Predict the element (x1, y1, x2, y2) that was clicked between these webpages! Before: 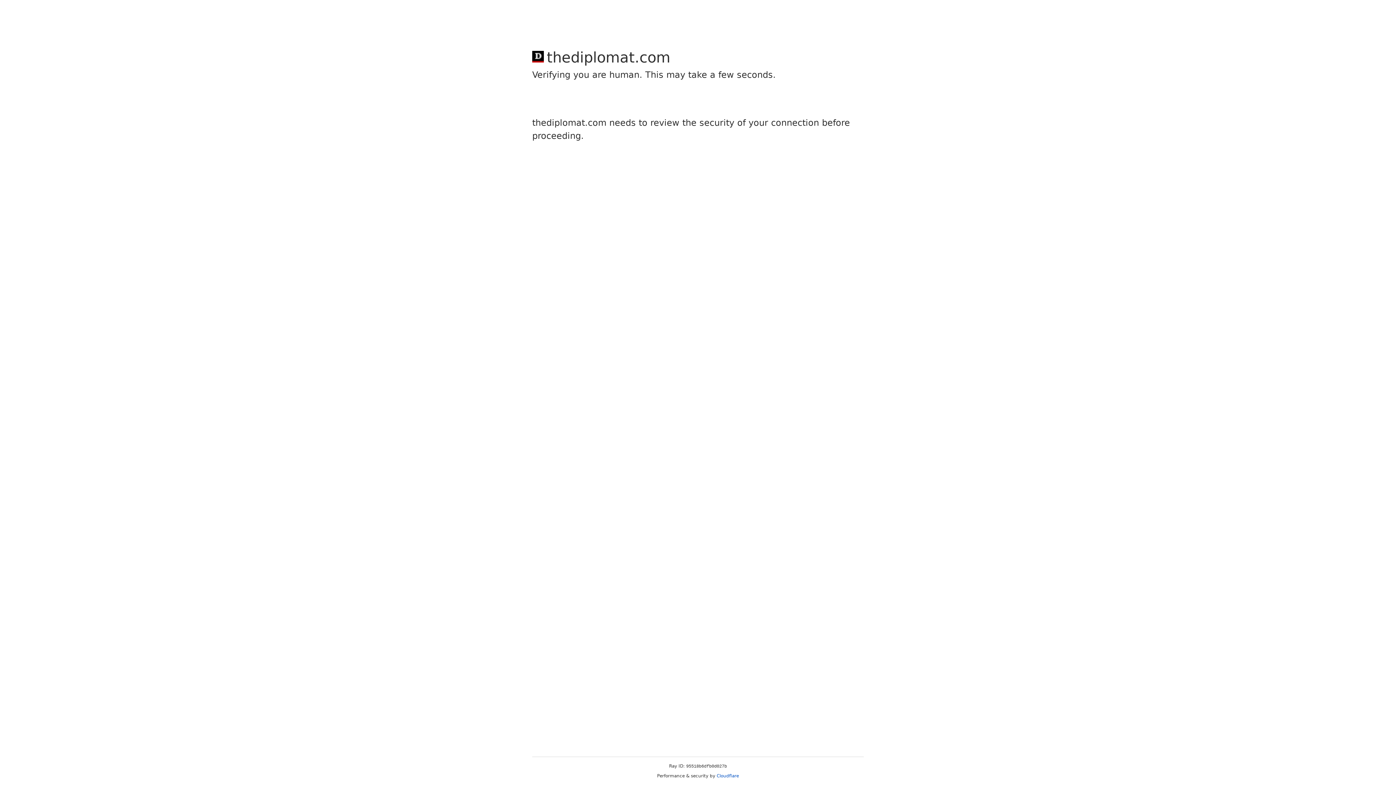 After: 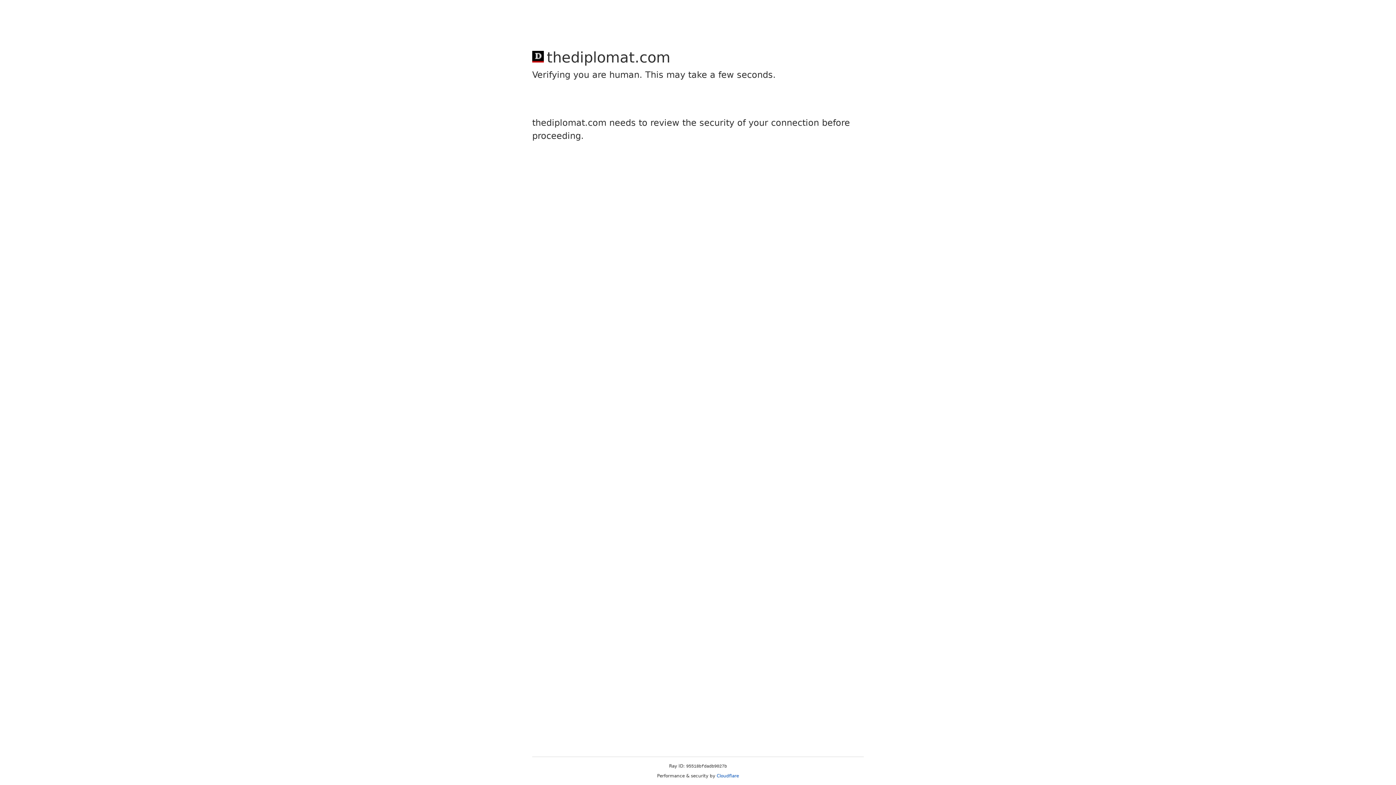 Action: label: Cloudflare bbox: (716, 773, 739, 778)